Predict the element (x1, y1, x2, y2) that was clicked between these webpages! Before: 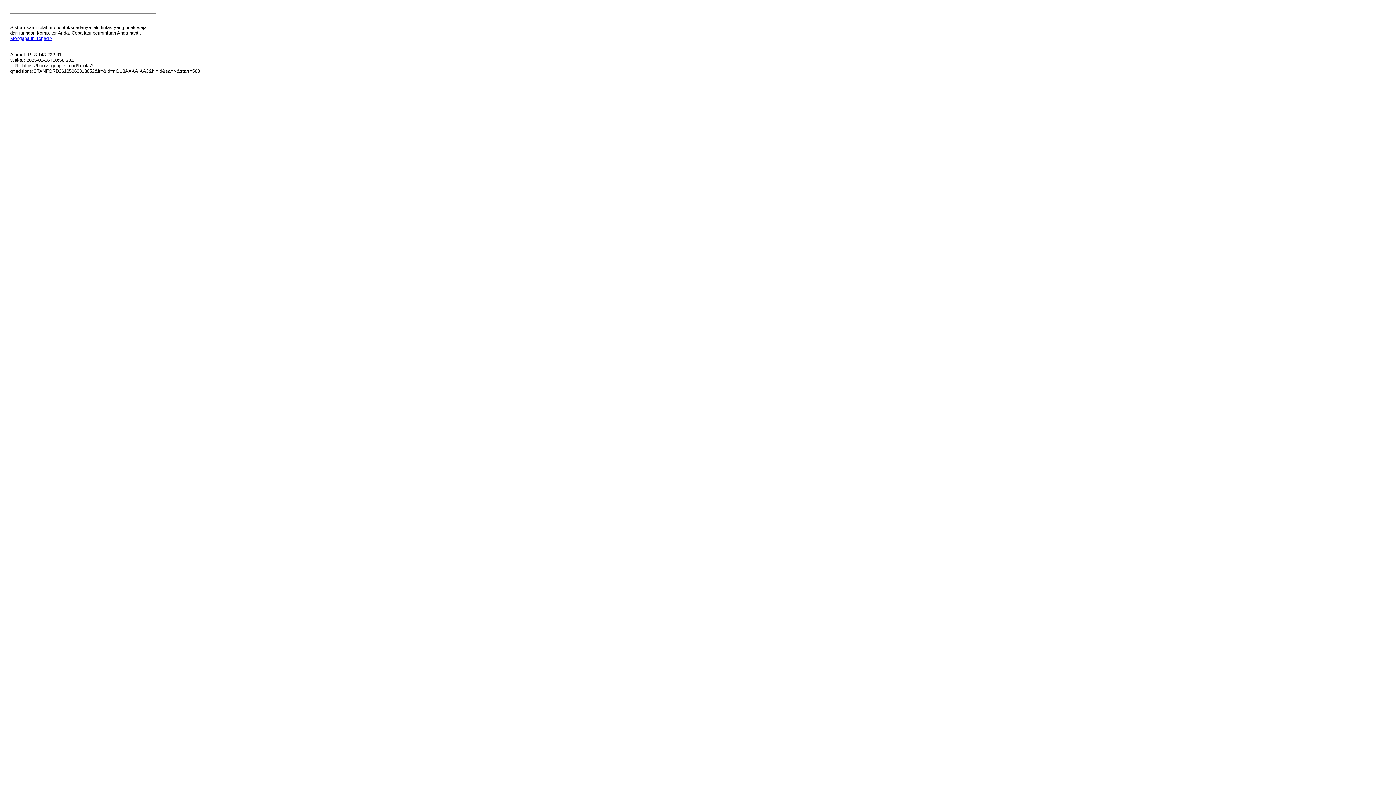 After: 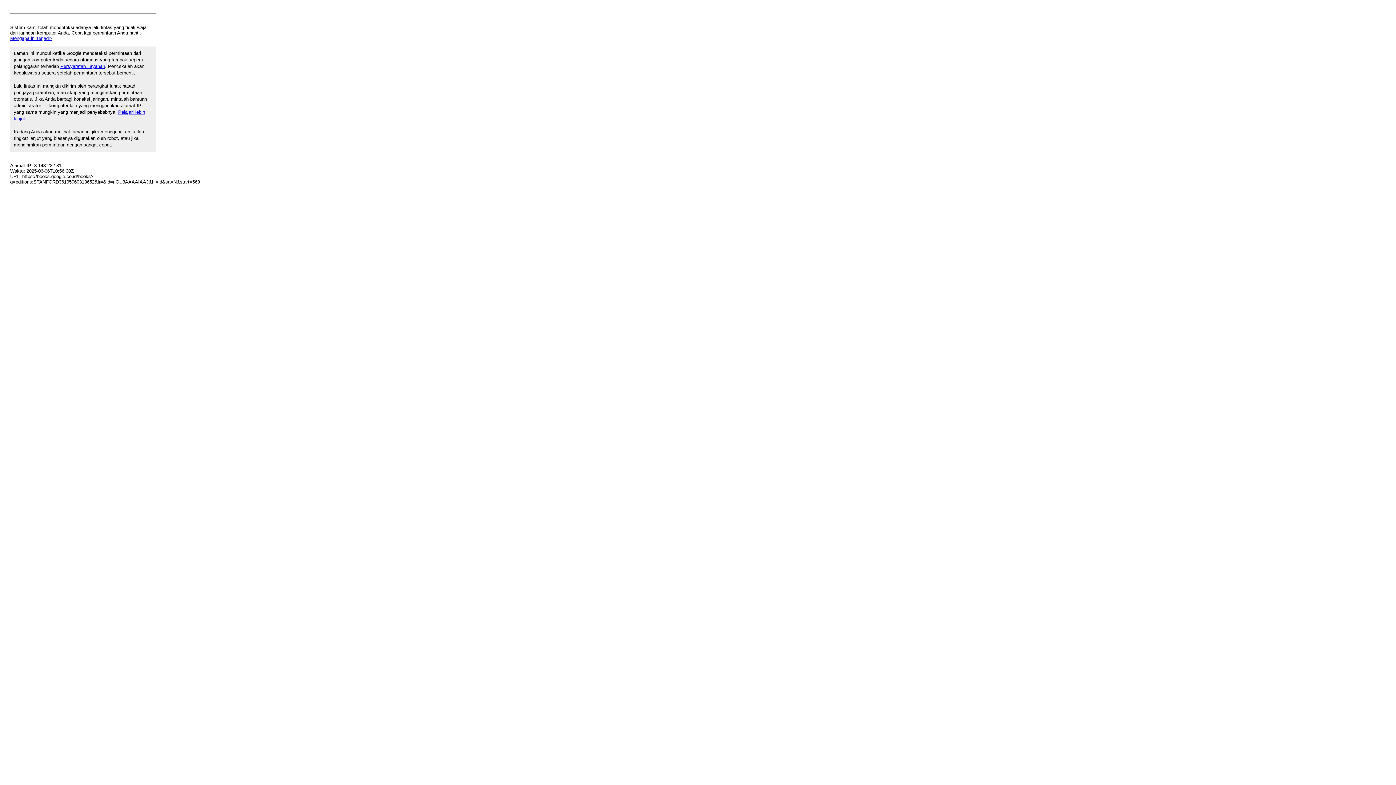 Action: label: Mengapa ini terjadi? bbox: (10, 35, 52, 41)